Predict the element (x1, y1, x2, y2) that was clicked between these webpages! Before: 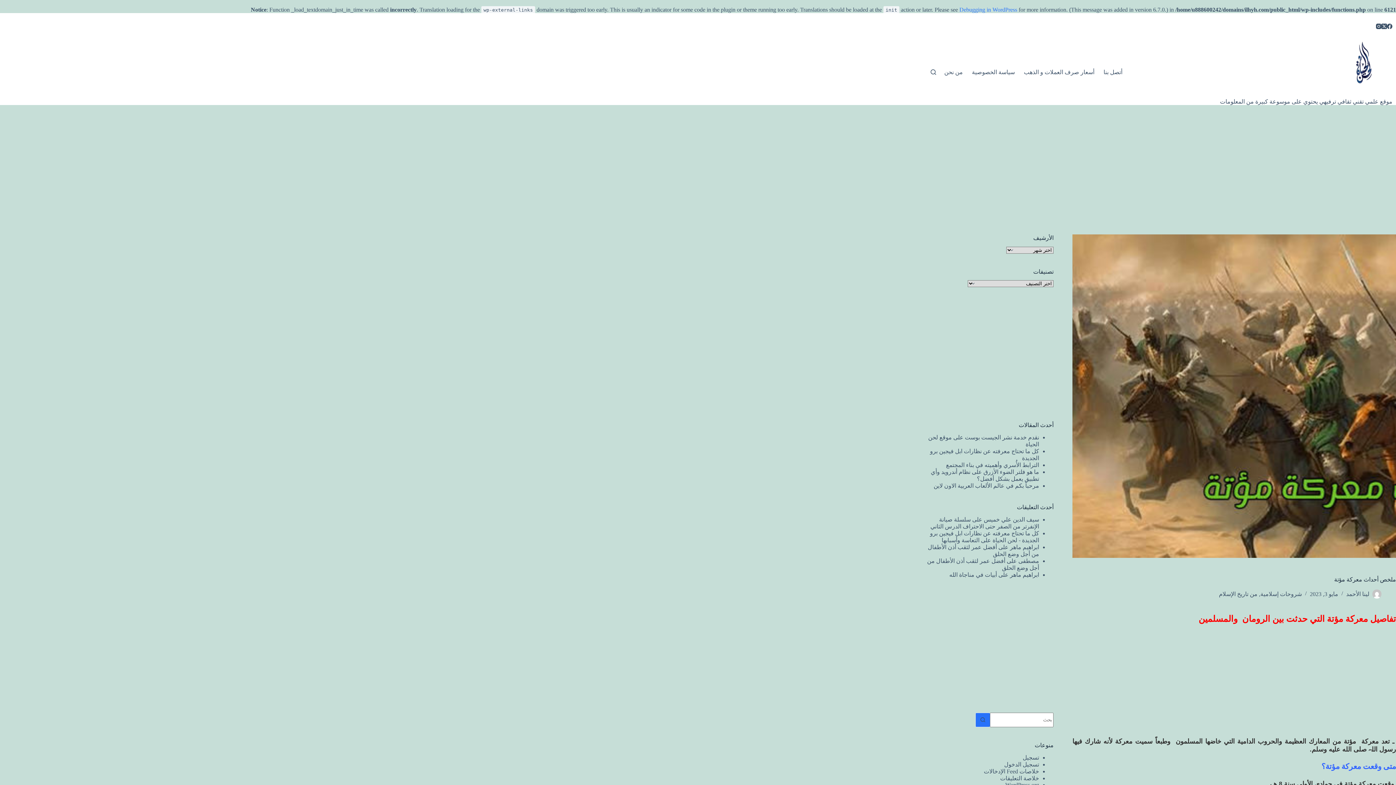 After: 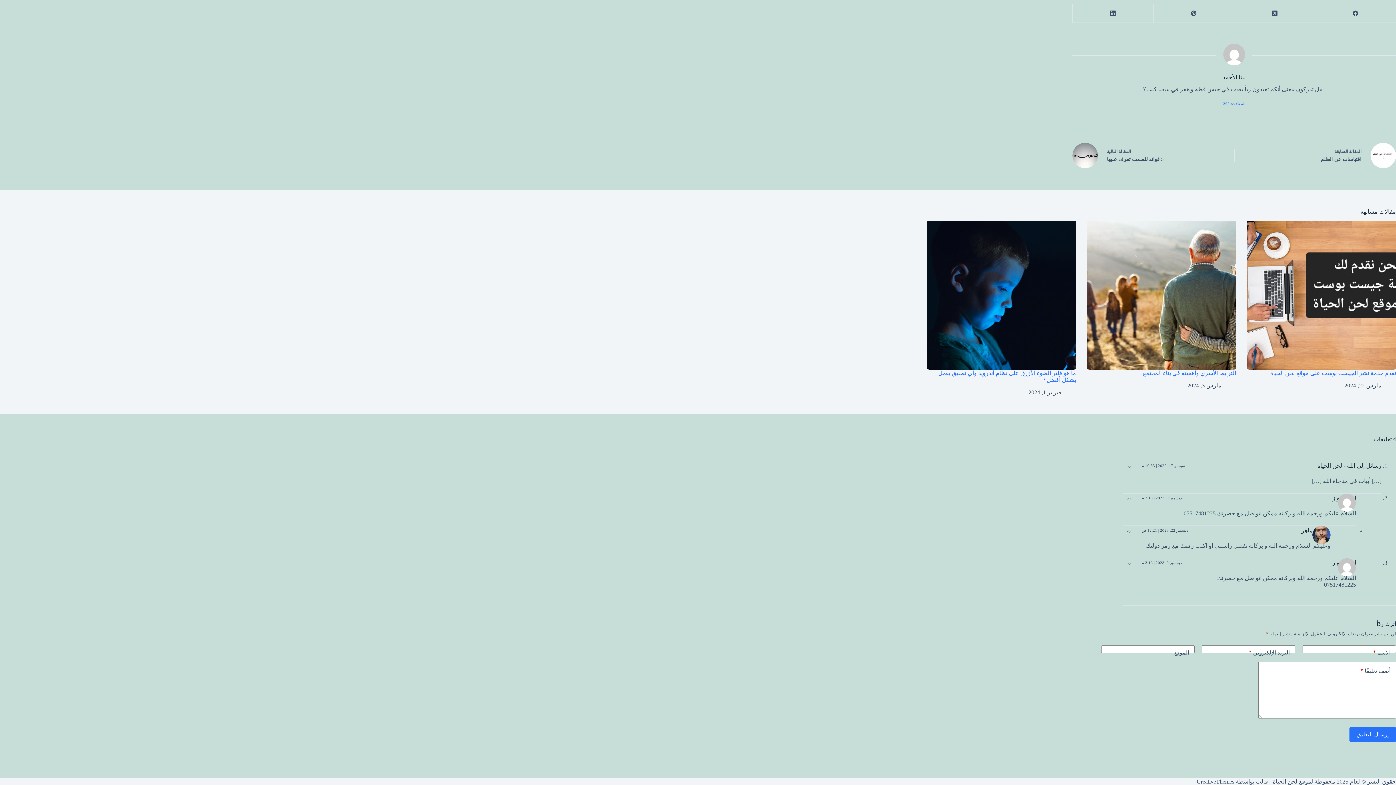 Action: label: أبيات في مناجاة الله bbox: (949, 571, 997, 578)